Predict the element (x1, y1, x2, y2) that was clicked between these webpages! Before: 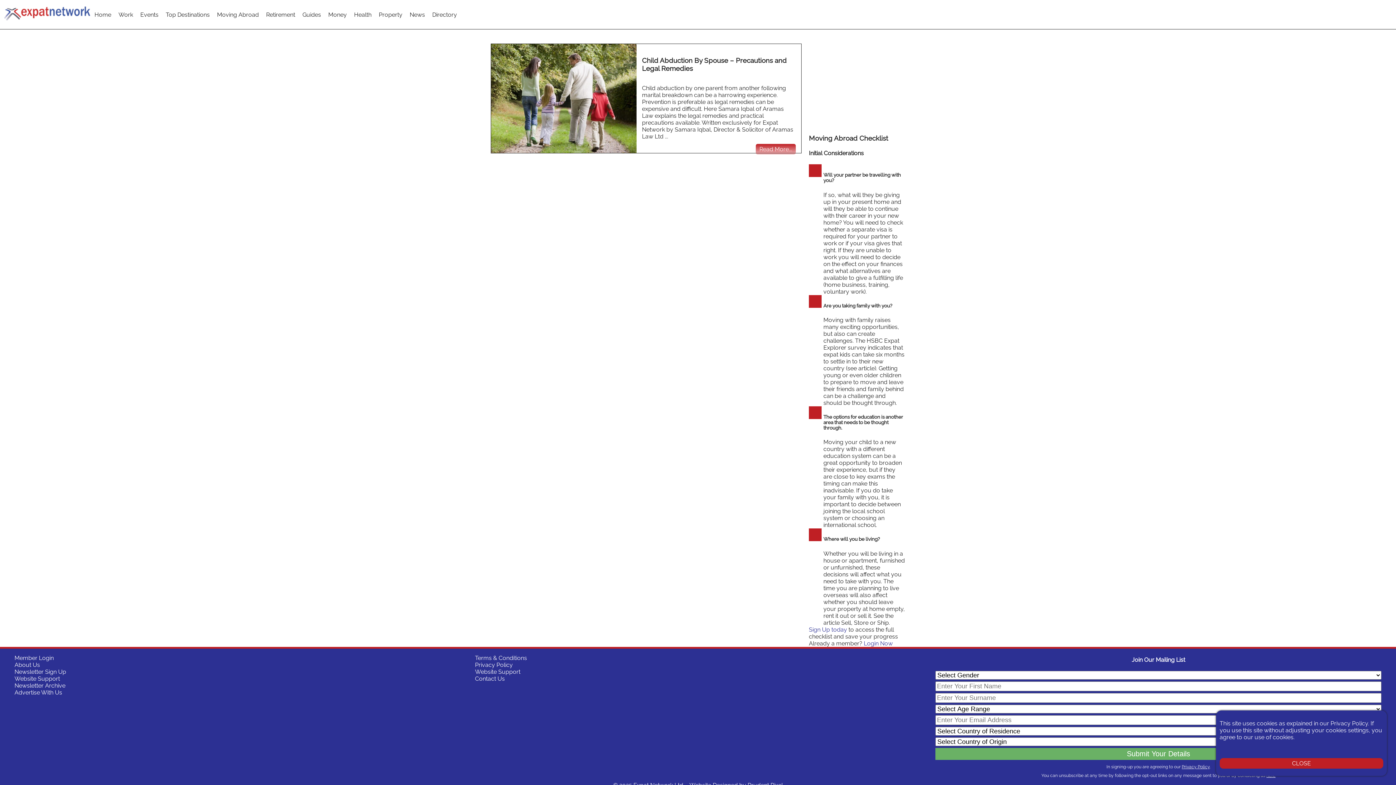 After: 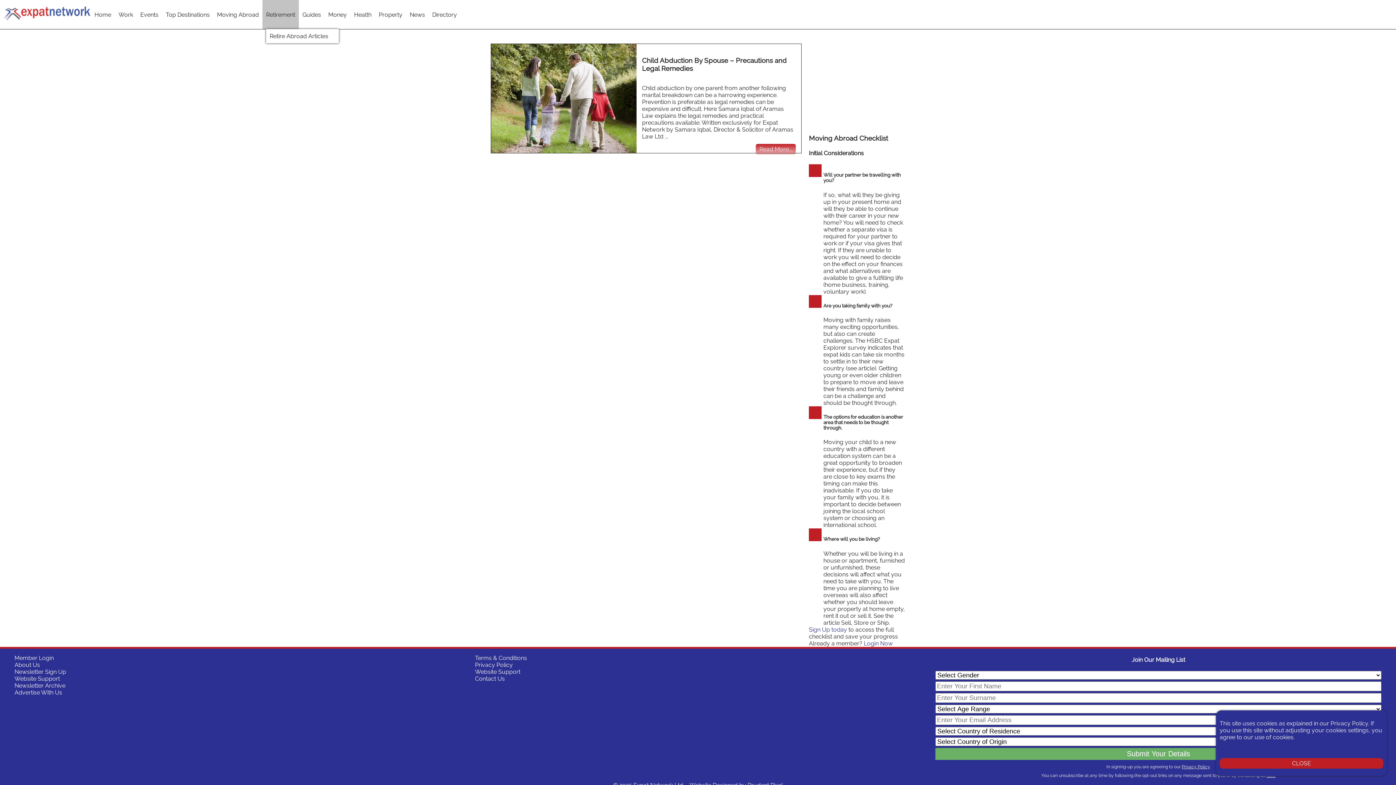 Action: label: Retirement bbox: (266, 11, 295, 18)